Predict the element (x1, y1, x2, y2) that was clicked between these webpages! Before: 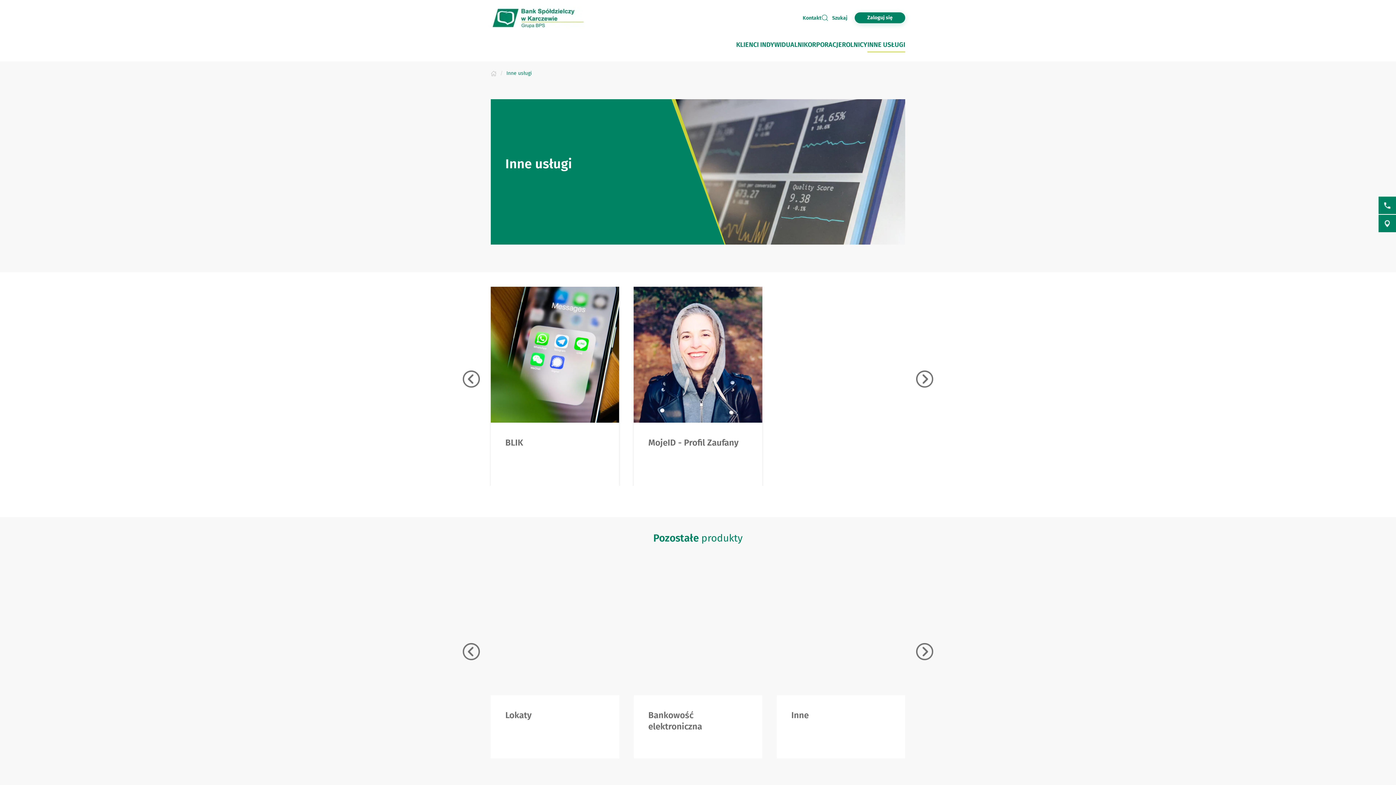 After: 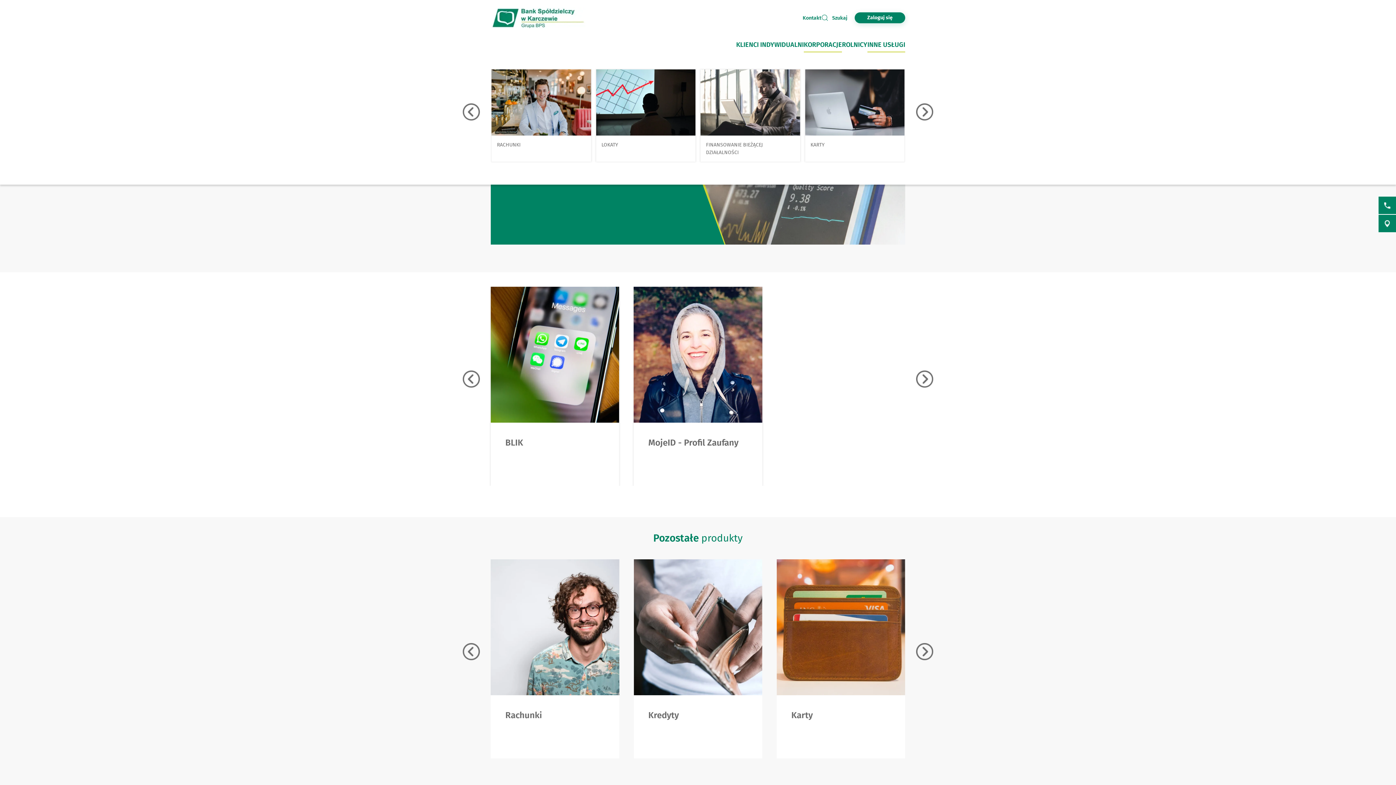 Action: bbox: (804, 35, 842, 54) label: KORPORACJE